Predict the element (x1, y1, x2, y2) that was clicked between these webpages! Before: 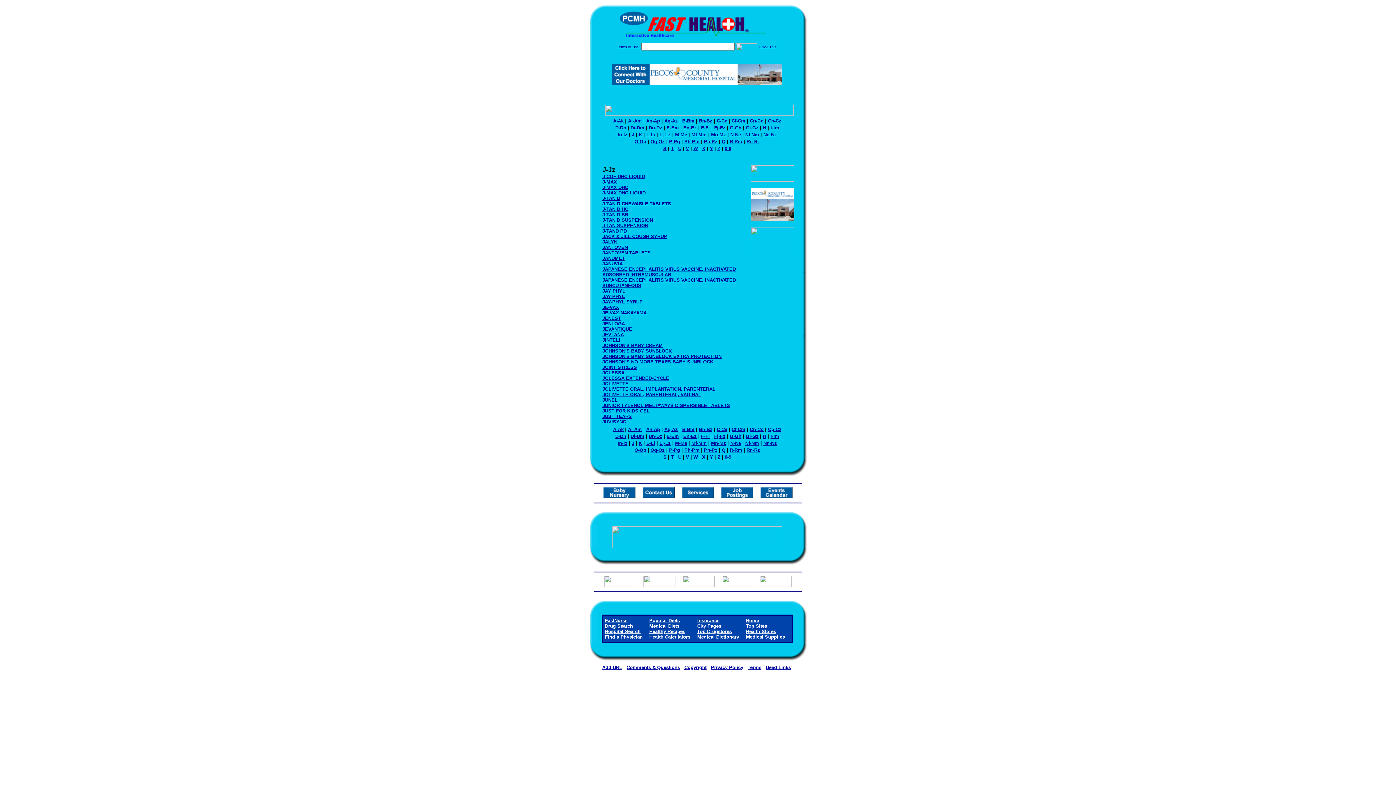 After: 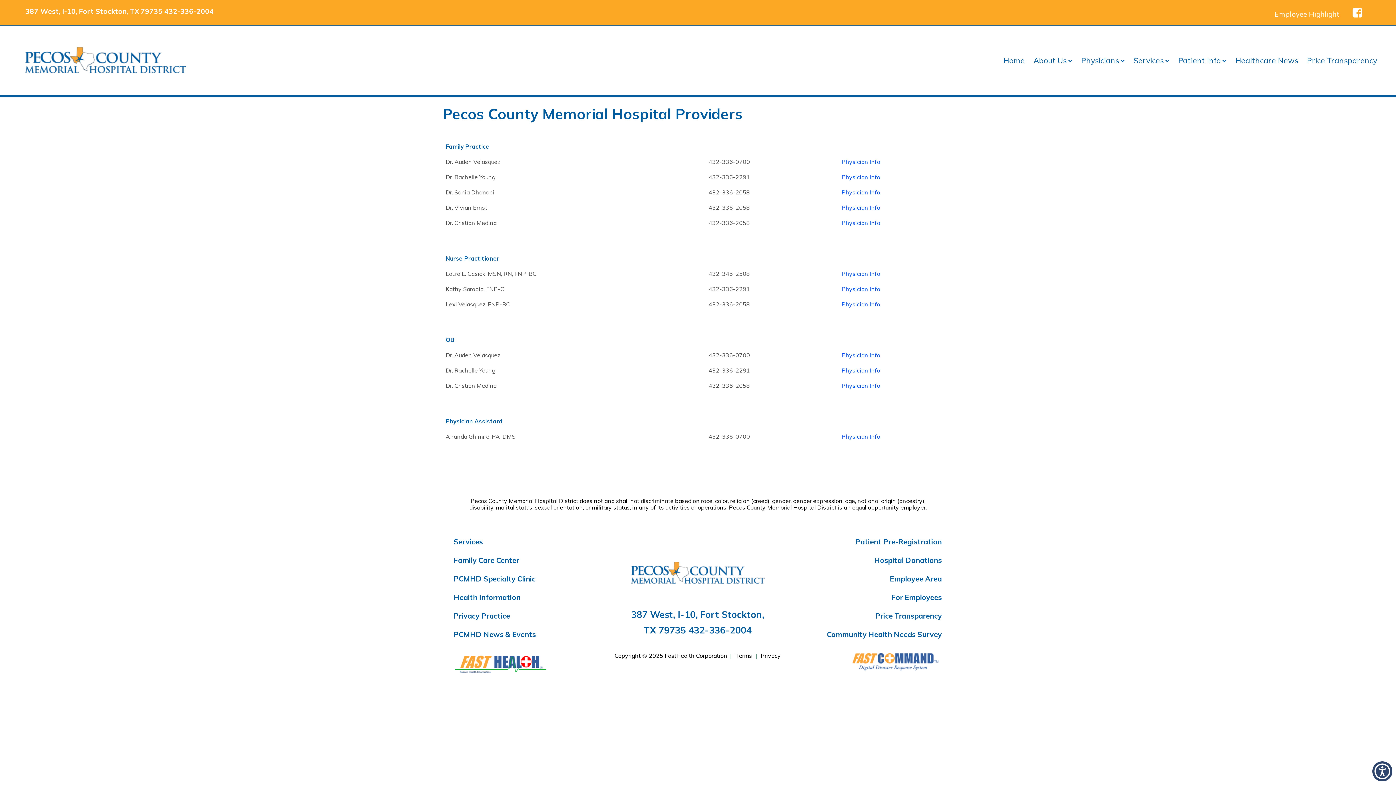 Action: bbox: (612, 80, 782, 86)